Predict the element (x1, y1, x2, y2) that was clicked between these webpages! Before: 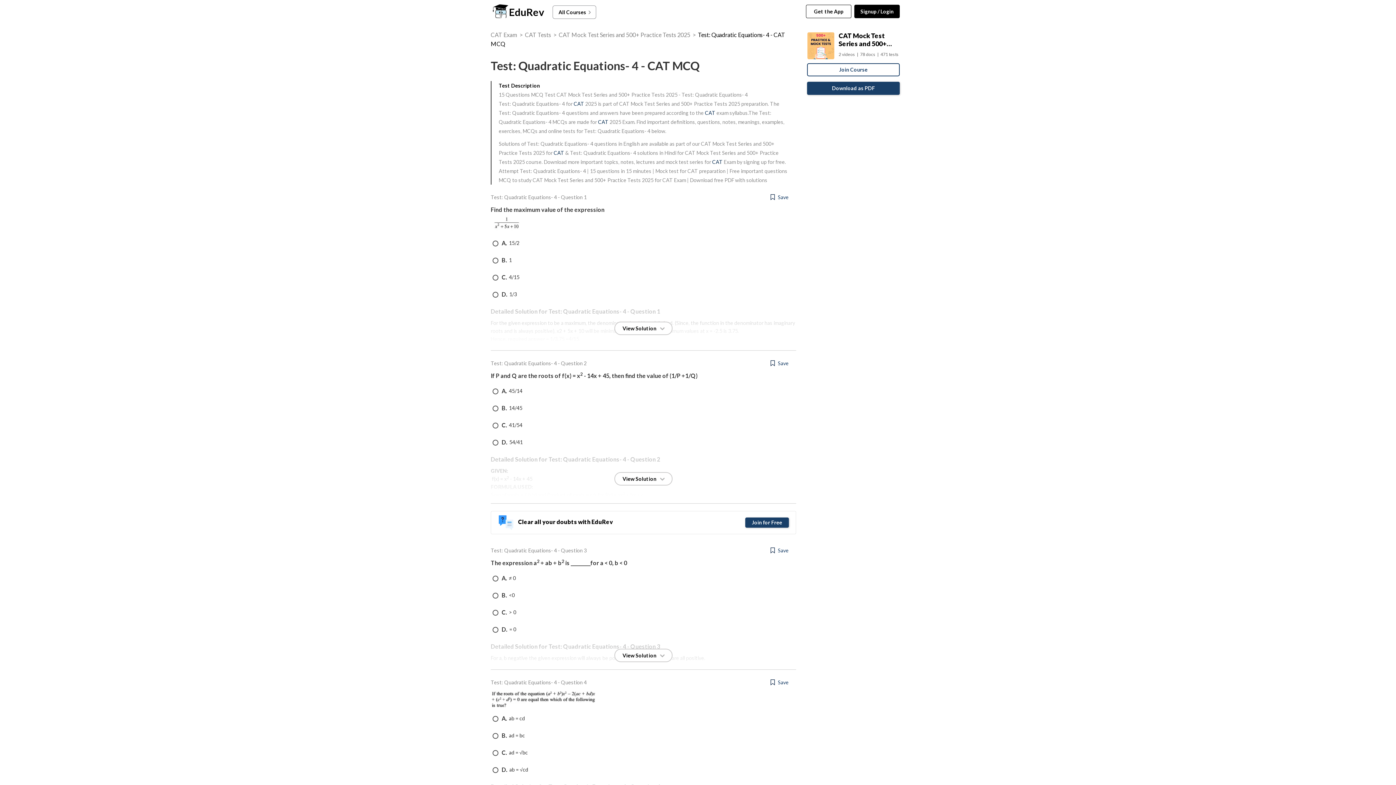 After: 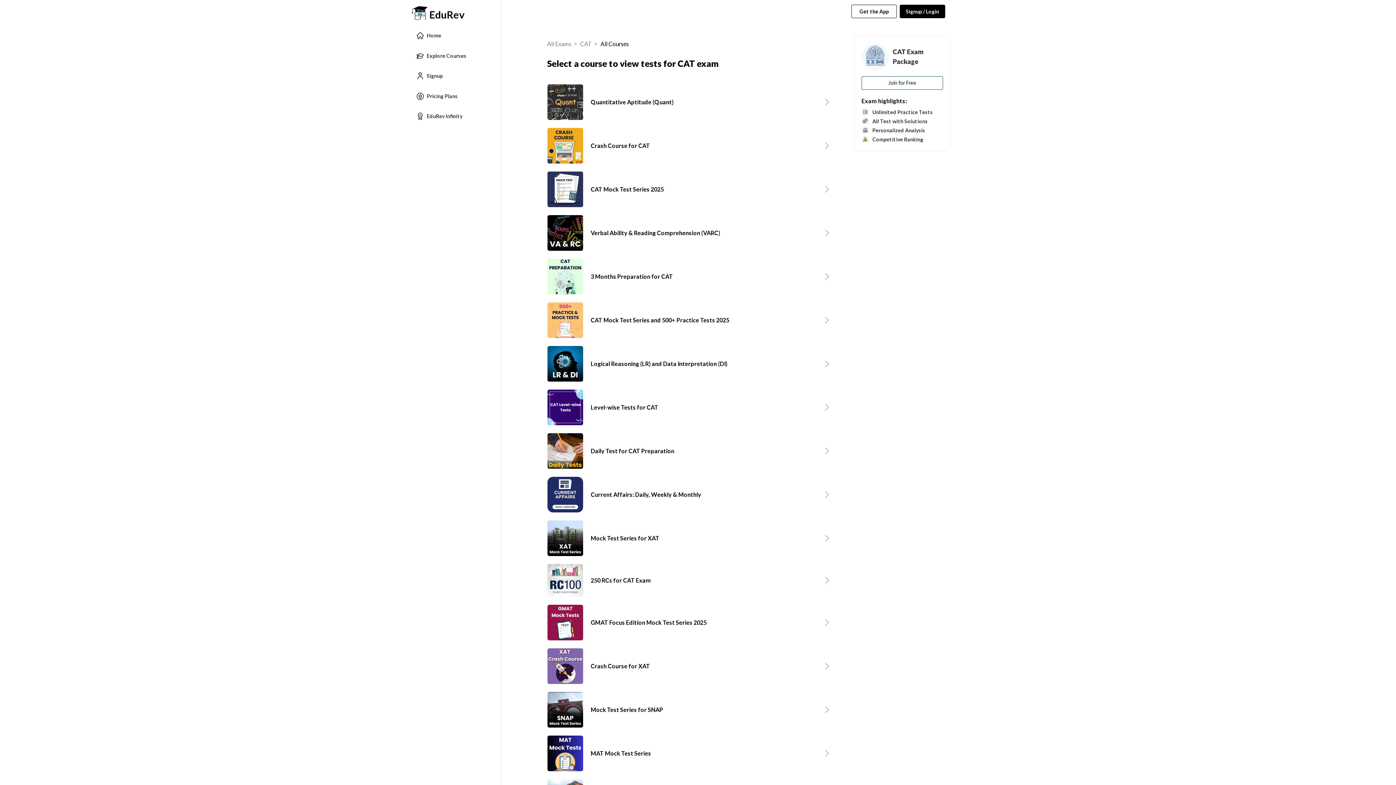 Action: label: CAT Tests bbox: (525, 31, 551, 38)